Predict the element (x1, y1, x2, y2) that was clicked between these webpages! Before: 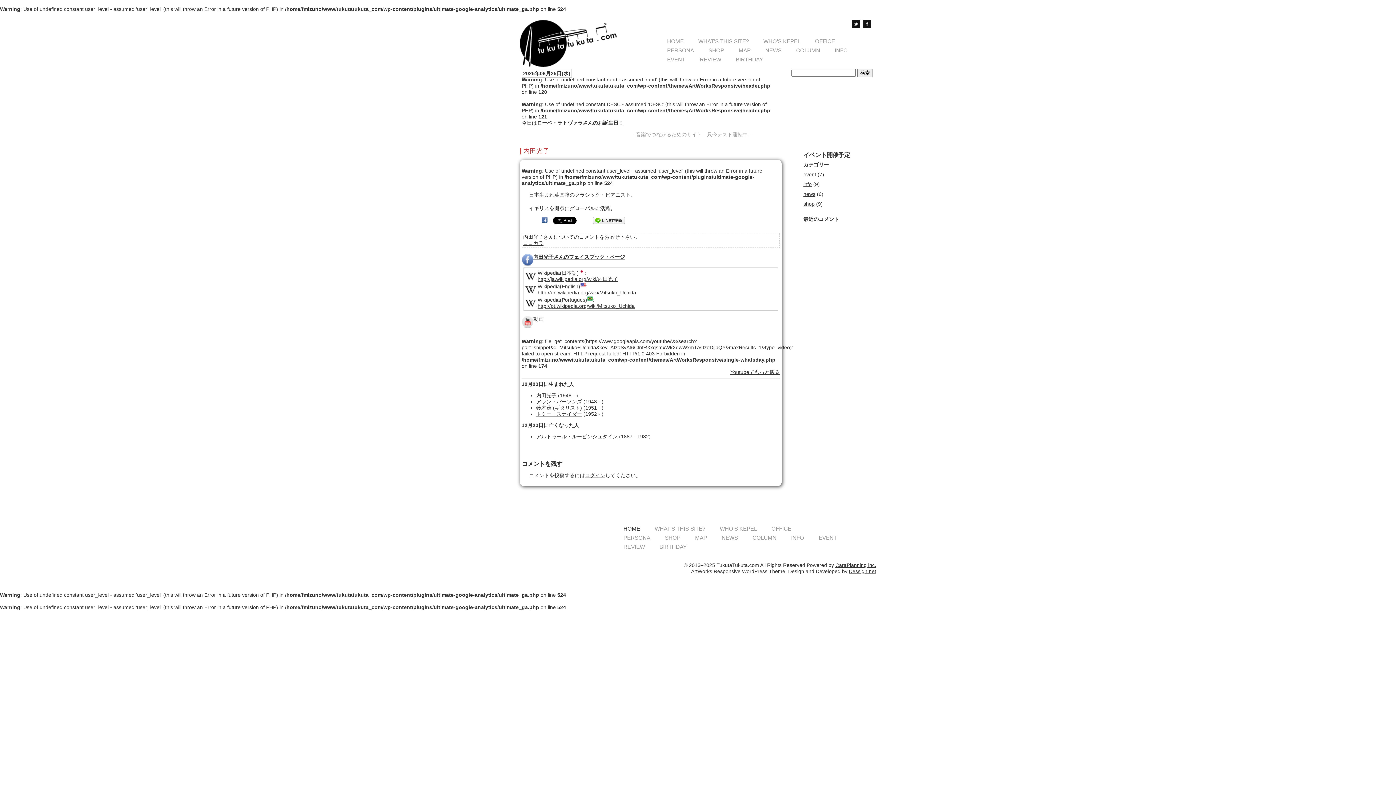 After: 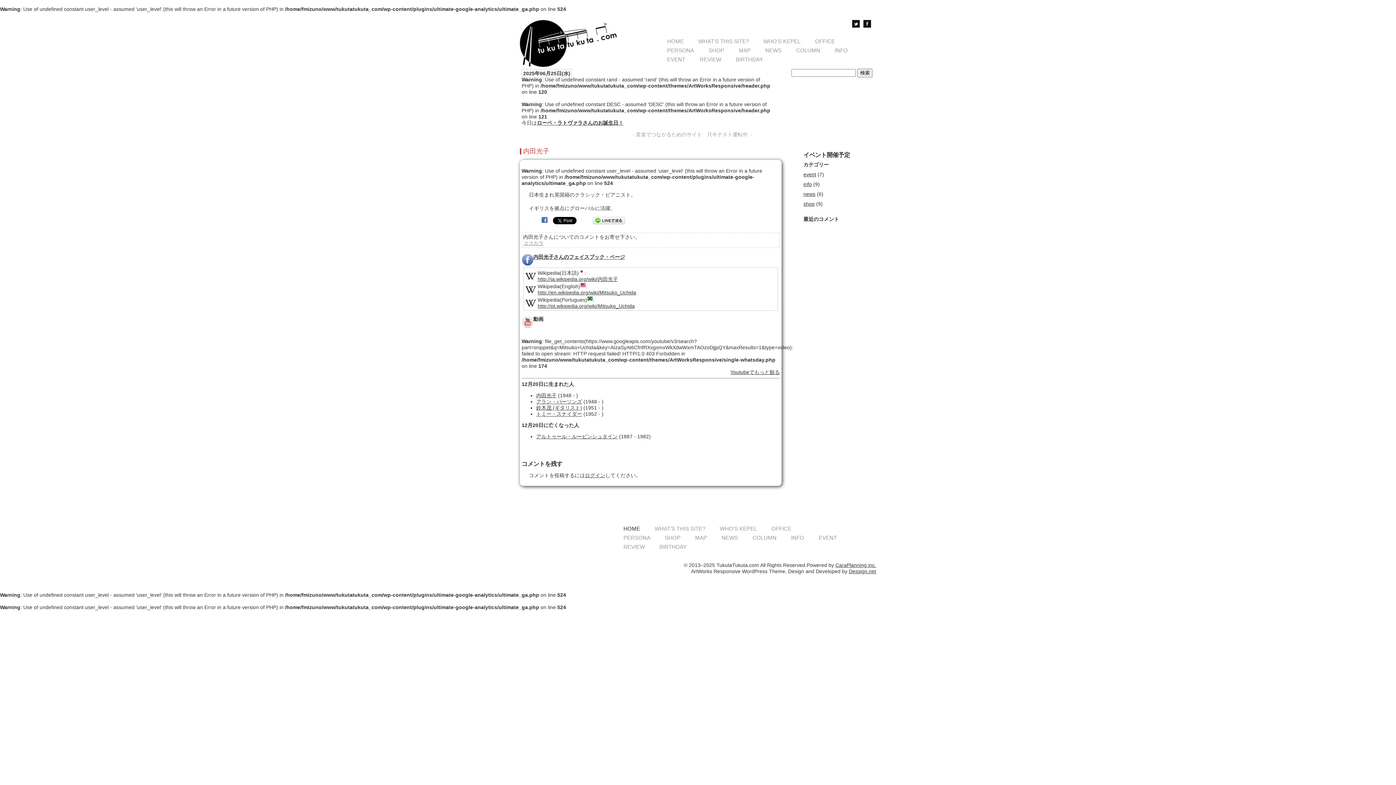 Action: bbox: (523, 240, 543, 246) label: ココカラ